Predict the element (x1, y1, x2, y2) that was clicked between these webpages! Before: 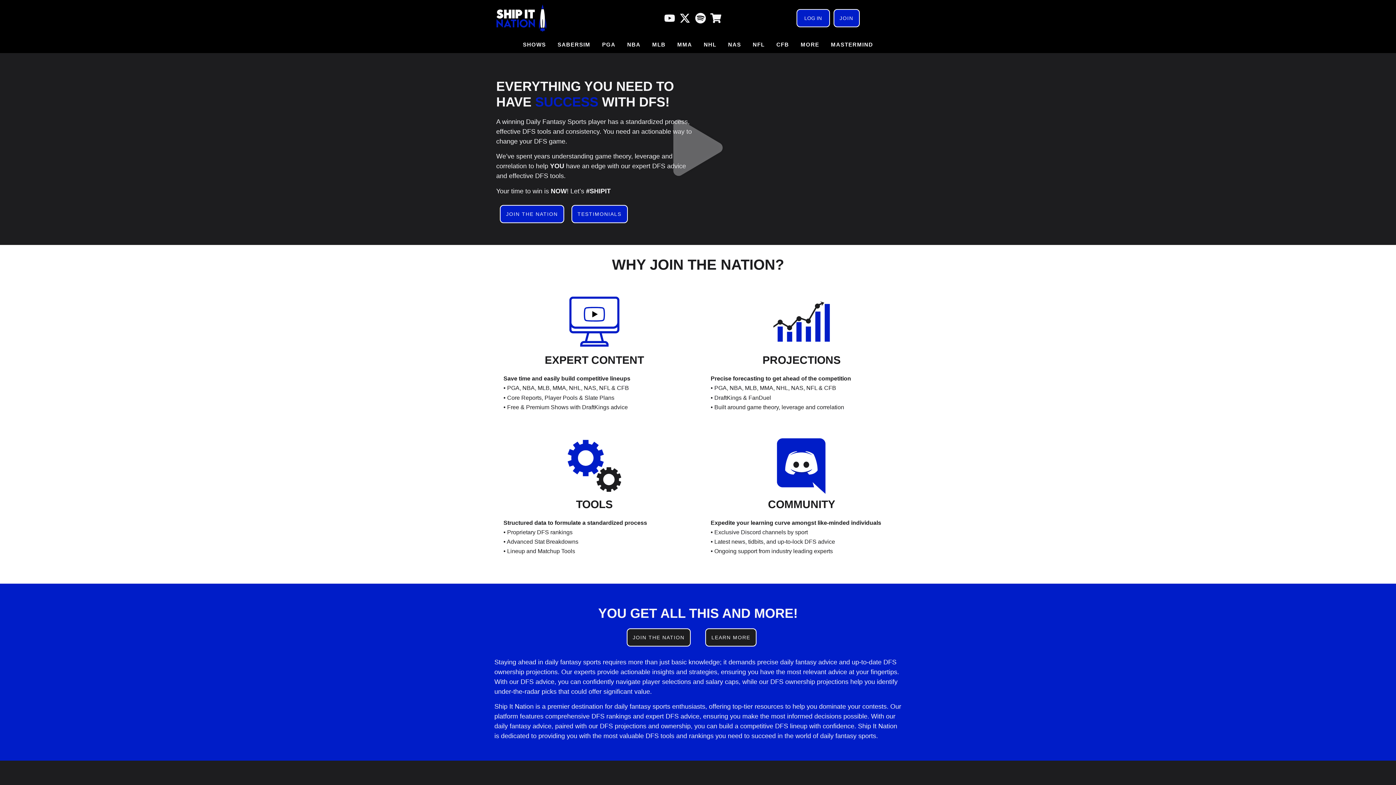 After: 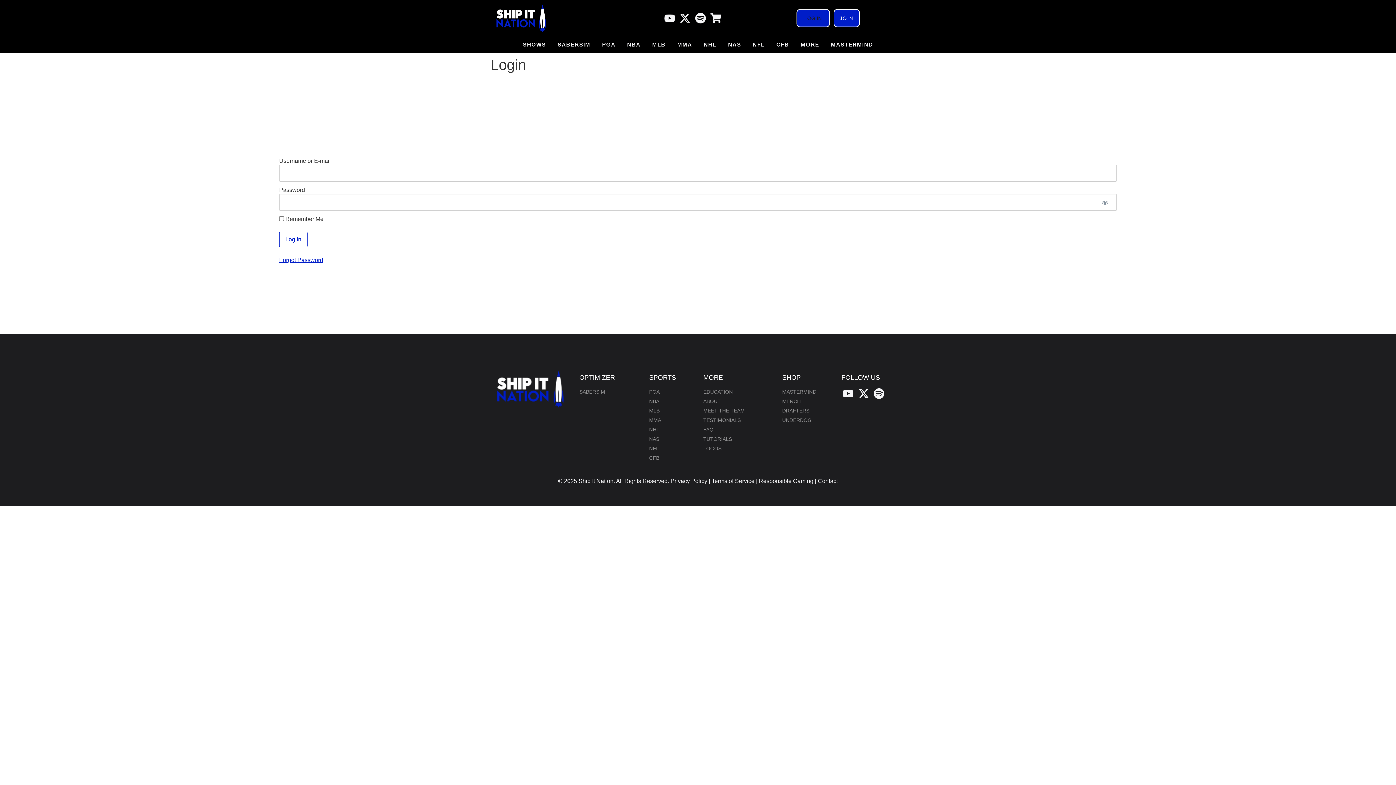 Action: label: LOG IN bbox: (797, 9, 829, 26)